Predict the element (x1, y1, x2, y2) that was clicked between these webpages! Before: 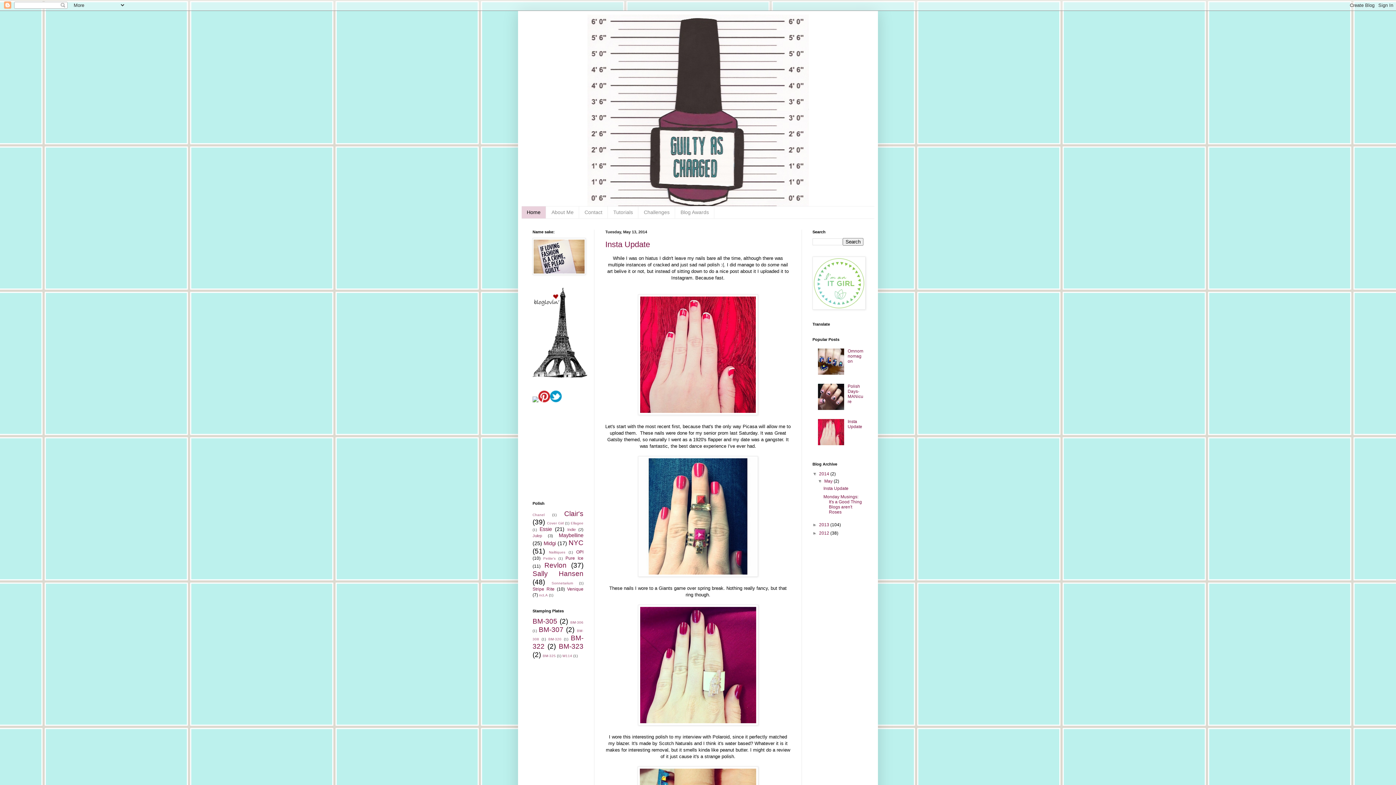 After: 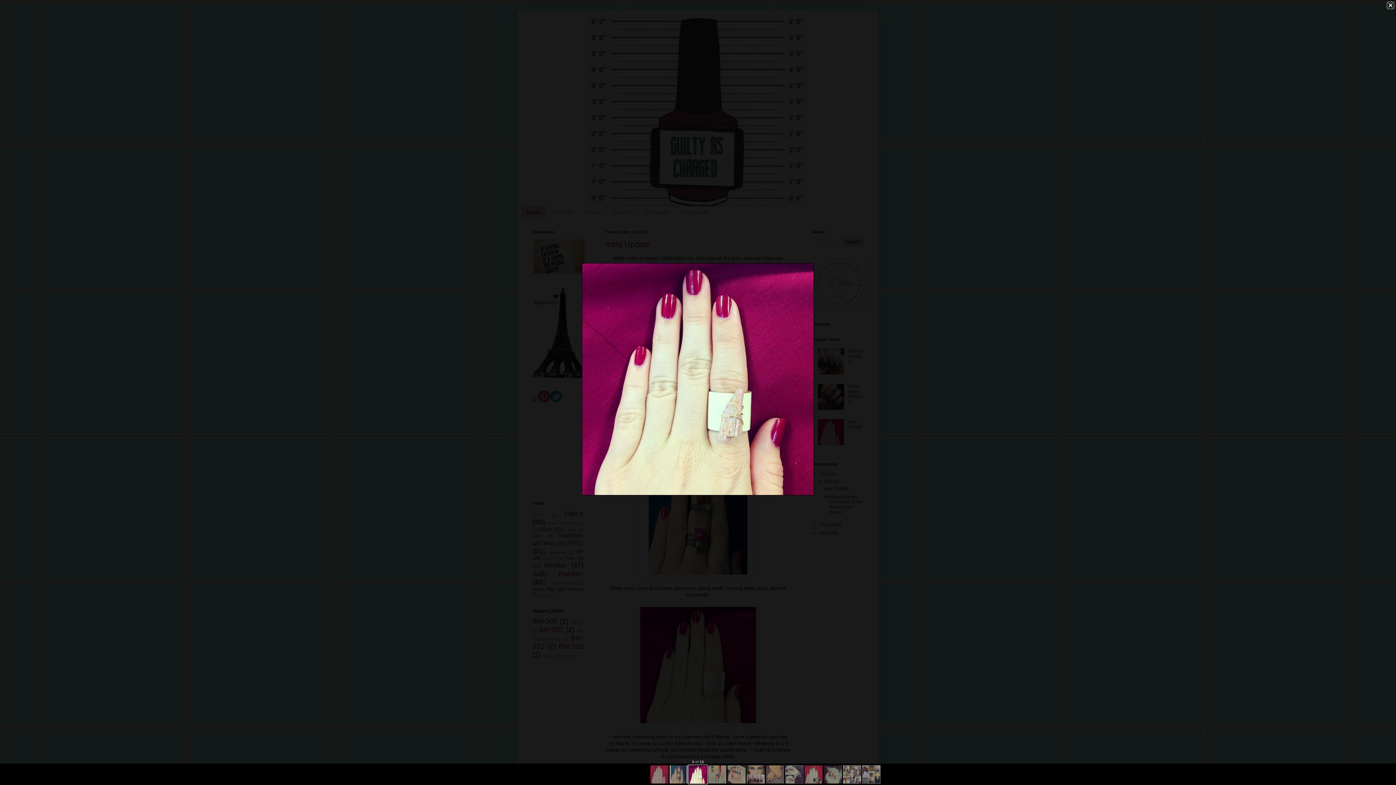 Action: bbox: (638, 721, 758, 727)